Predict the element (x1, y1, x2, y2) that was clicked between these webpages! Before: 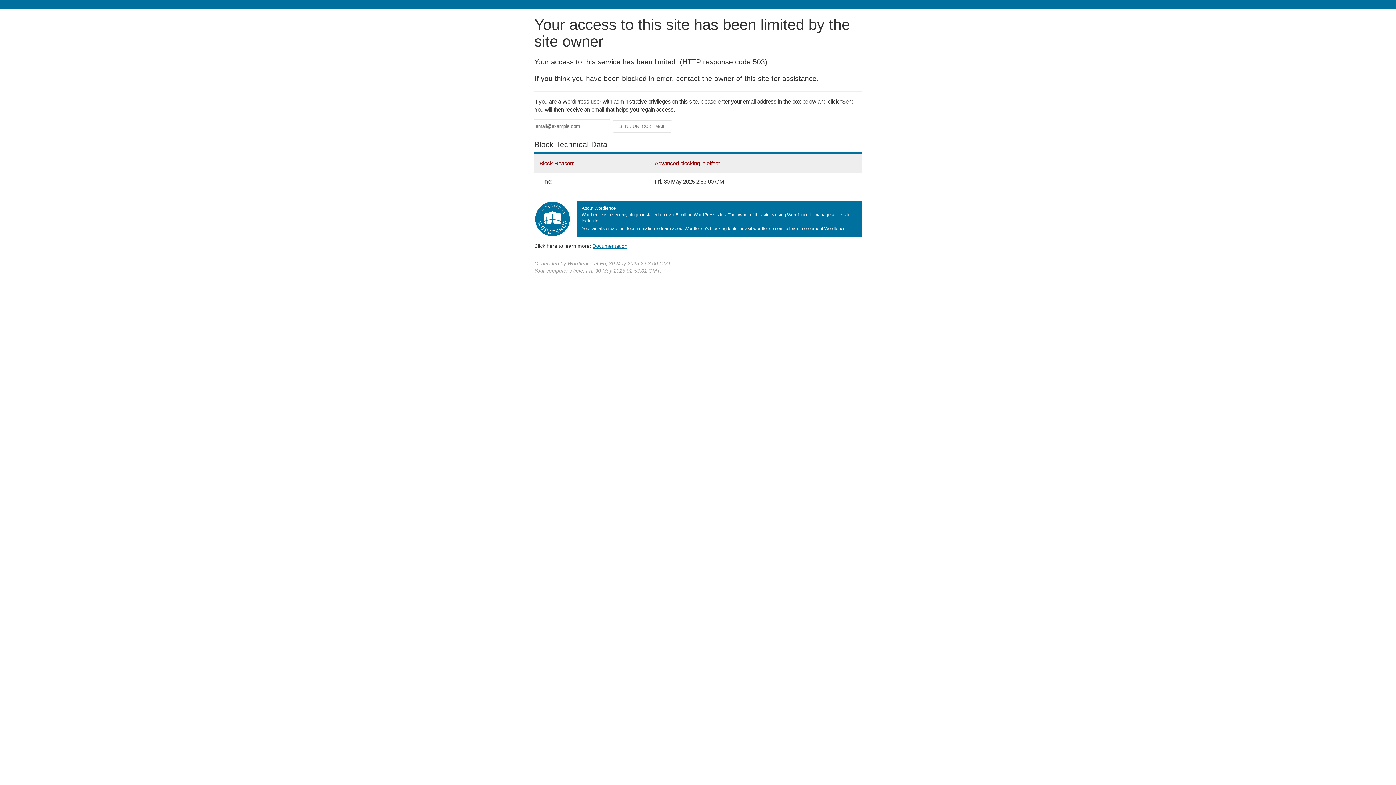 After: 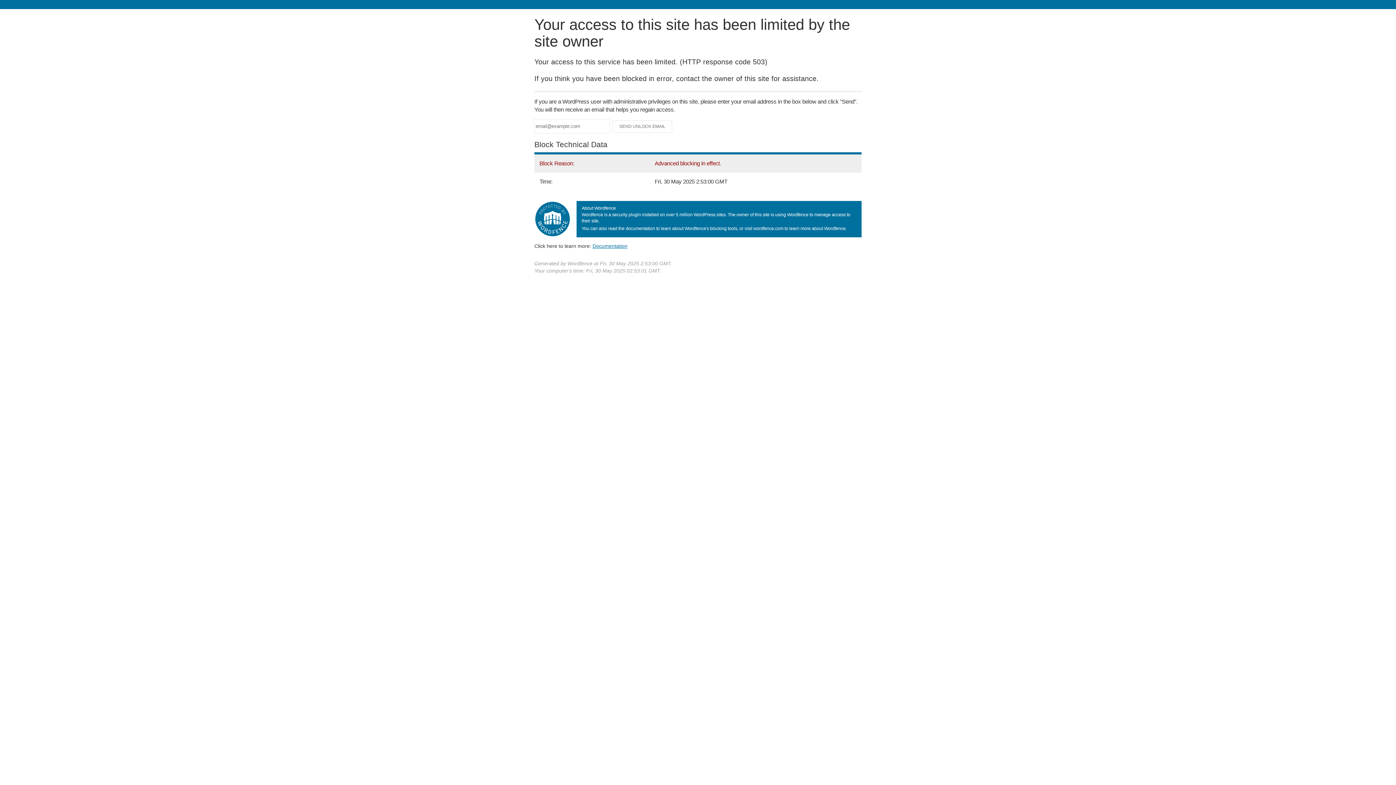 Action: bbox: (592, 243, 627, 248) label: Documentation